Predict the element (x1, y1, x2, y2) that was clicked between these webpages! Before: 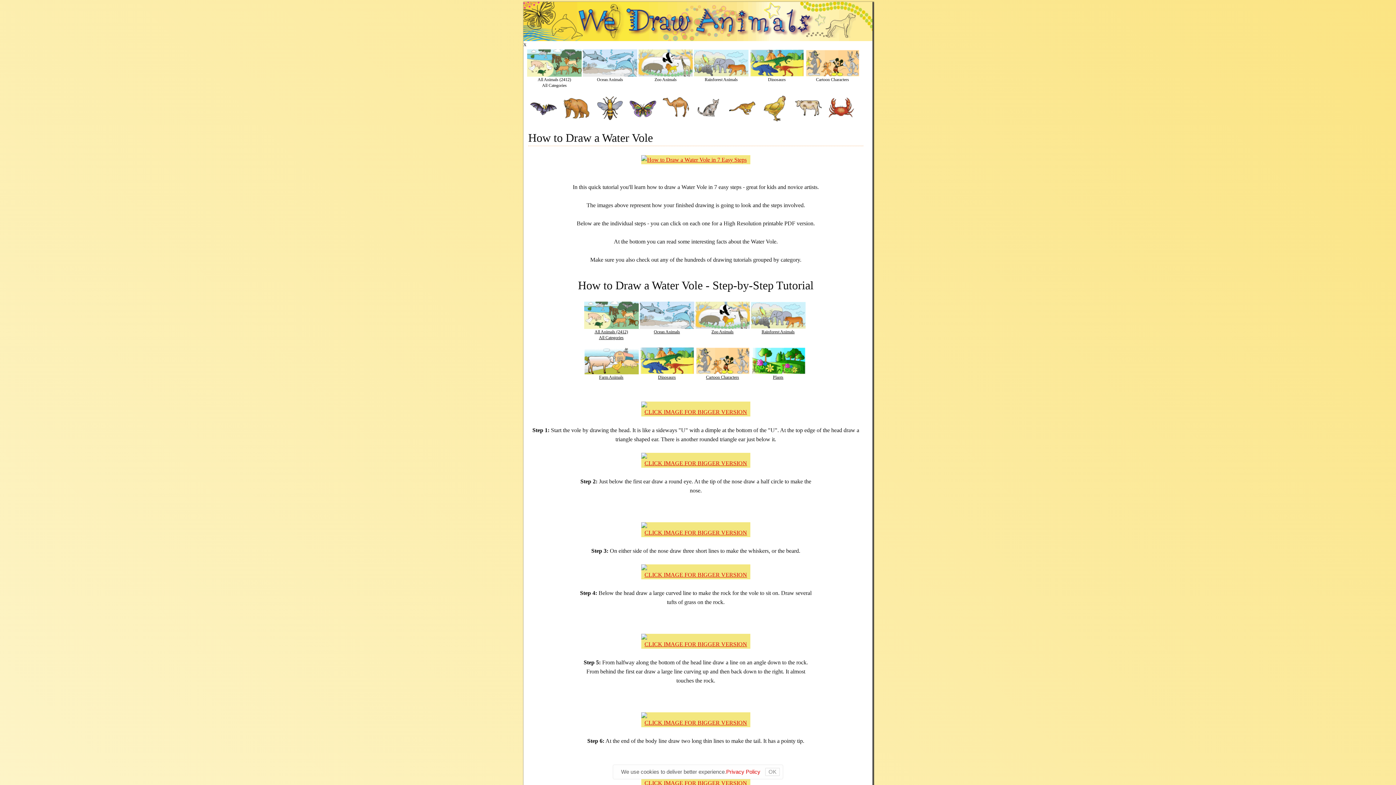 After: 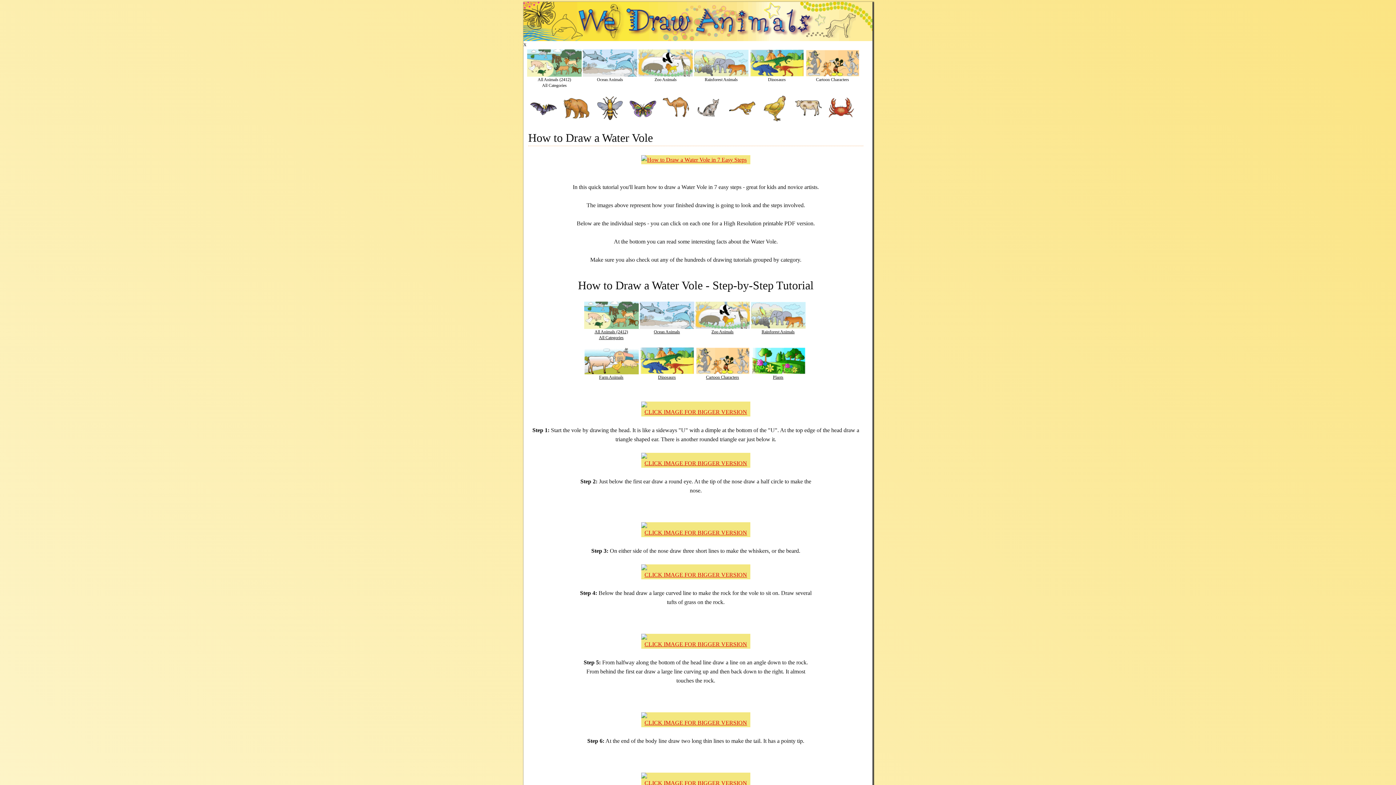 Action: bbox: (765, 768, 780, 776) label: OK